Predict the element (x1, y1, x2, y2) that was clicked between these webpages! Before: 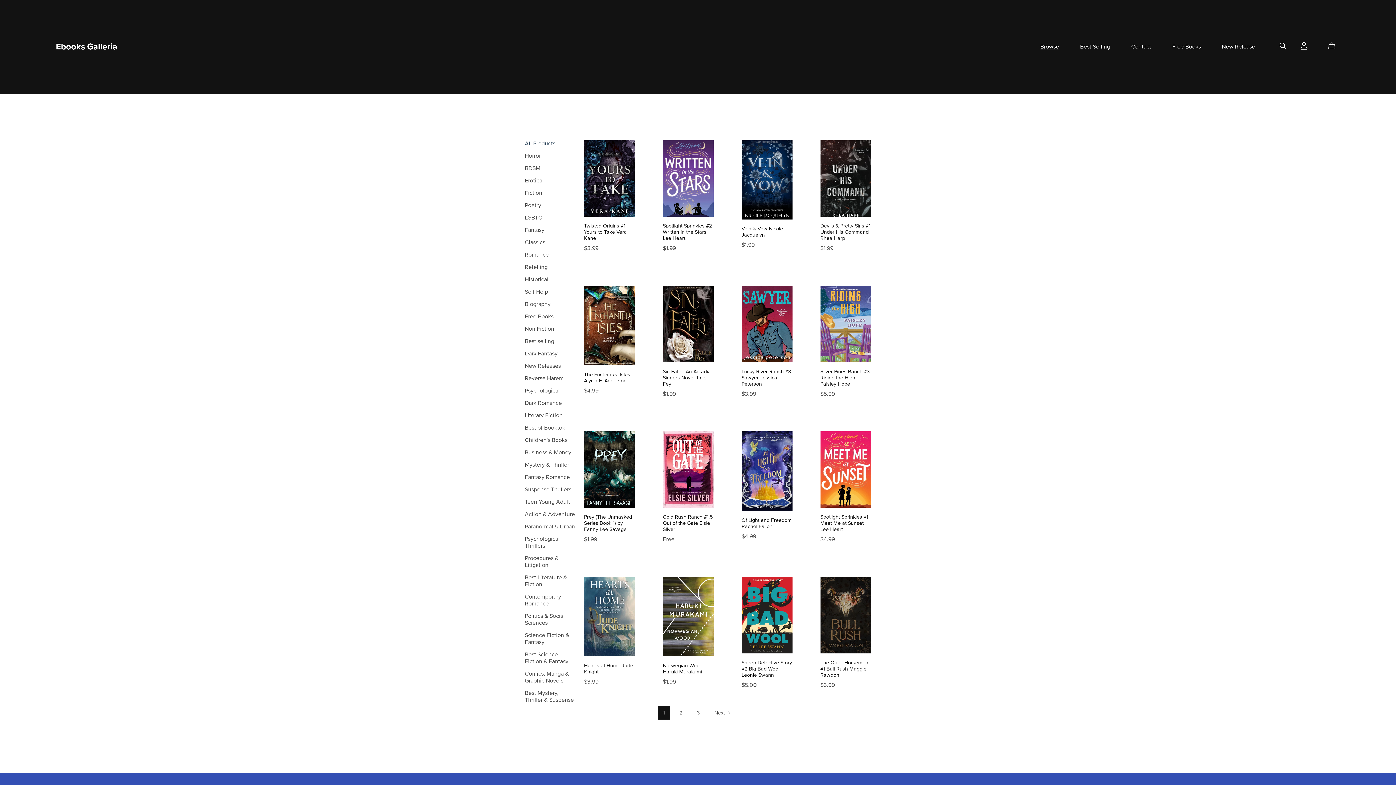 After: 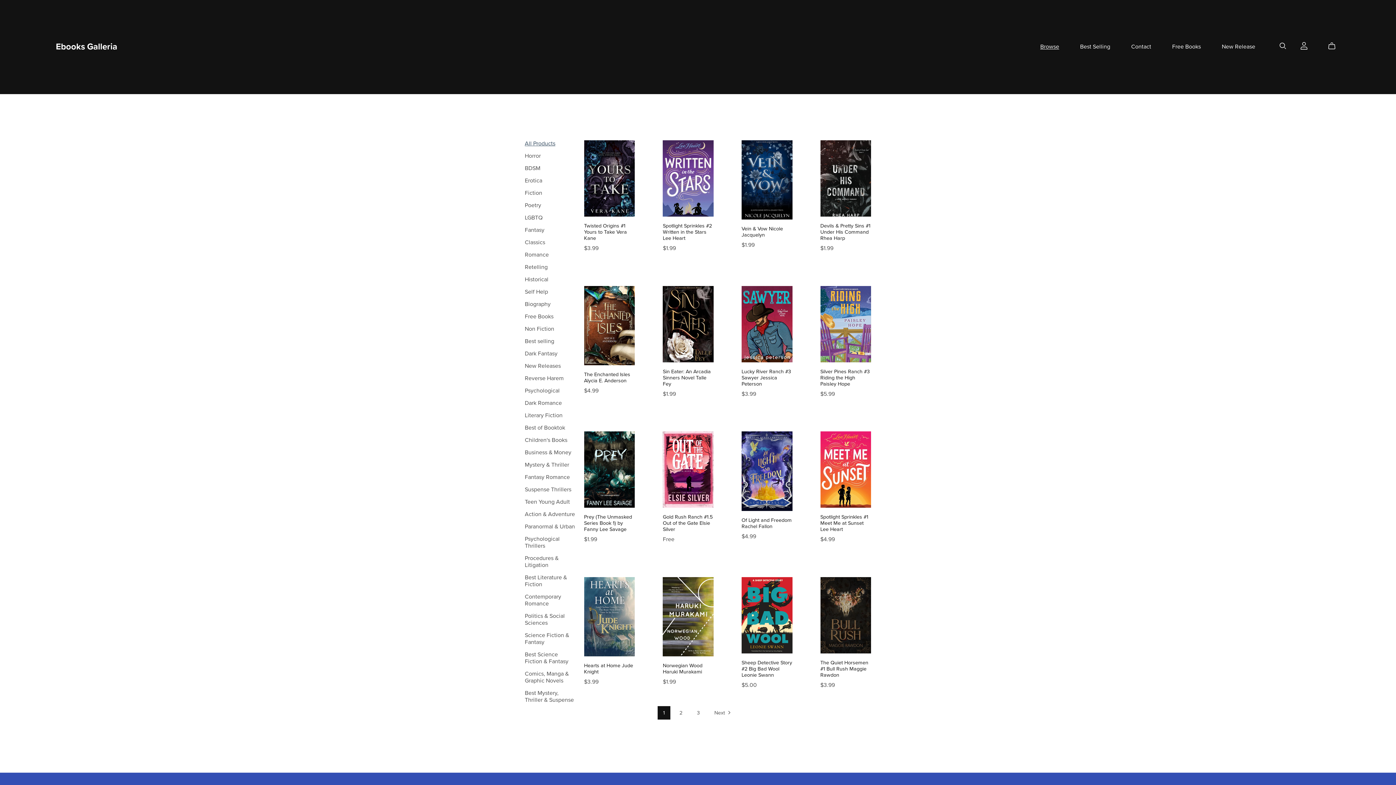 Action: label: All Products bbox: (524, 140, 555, 147)